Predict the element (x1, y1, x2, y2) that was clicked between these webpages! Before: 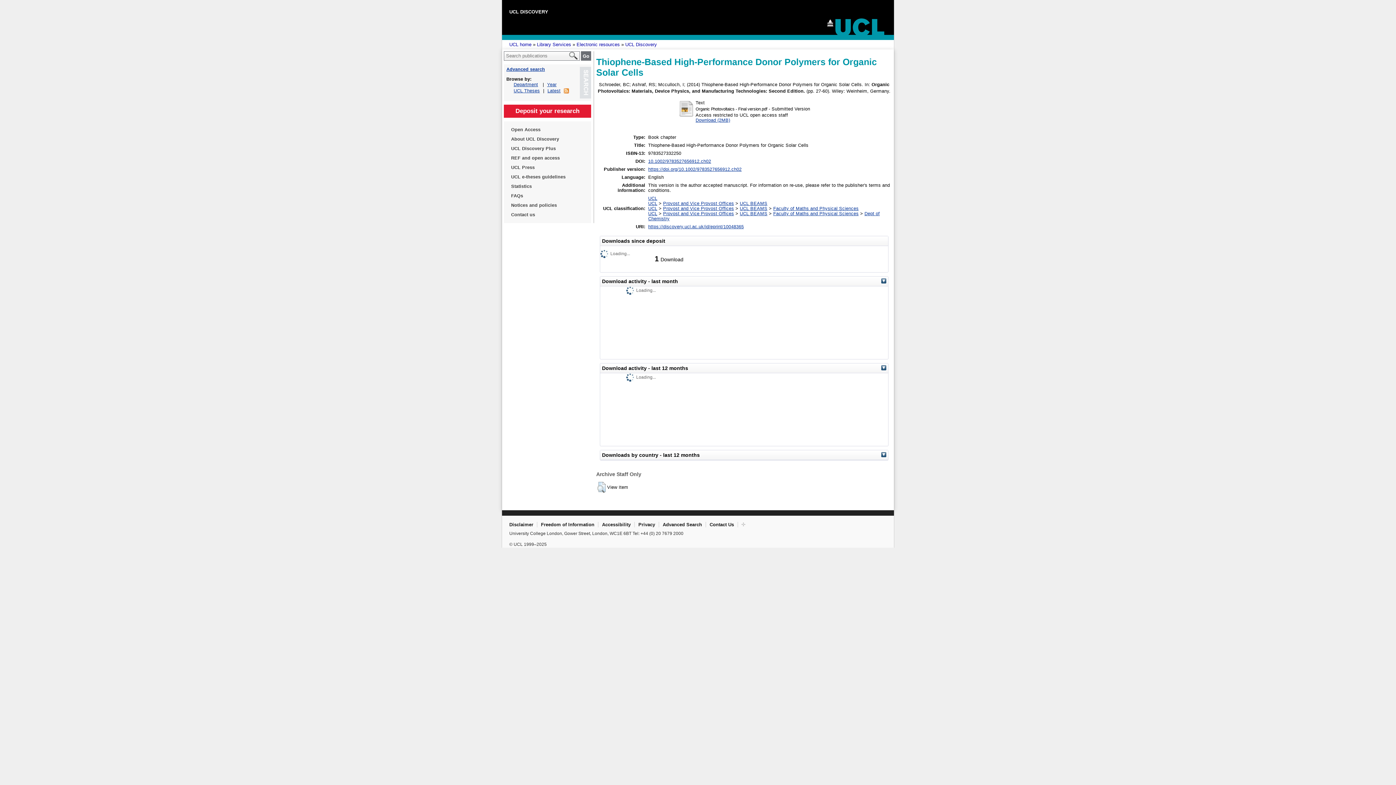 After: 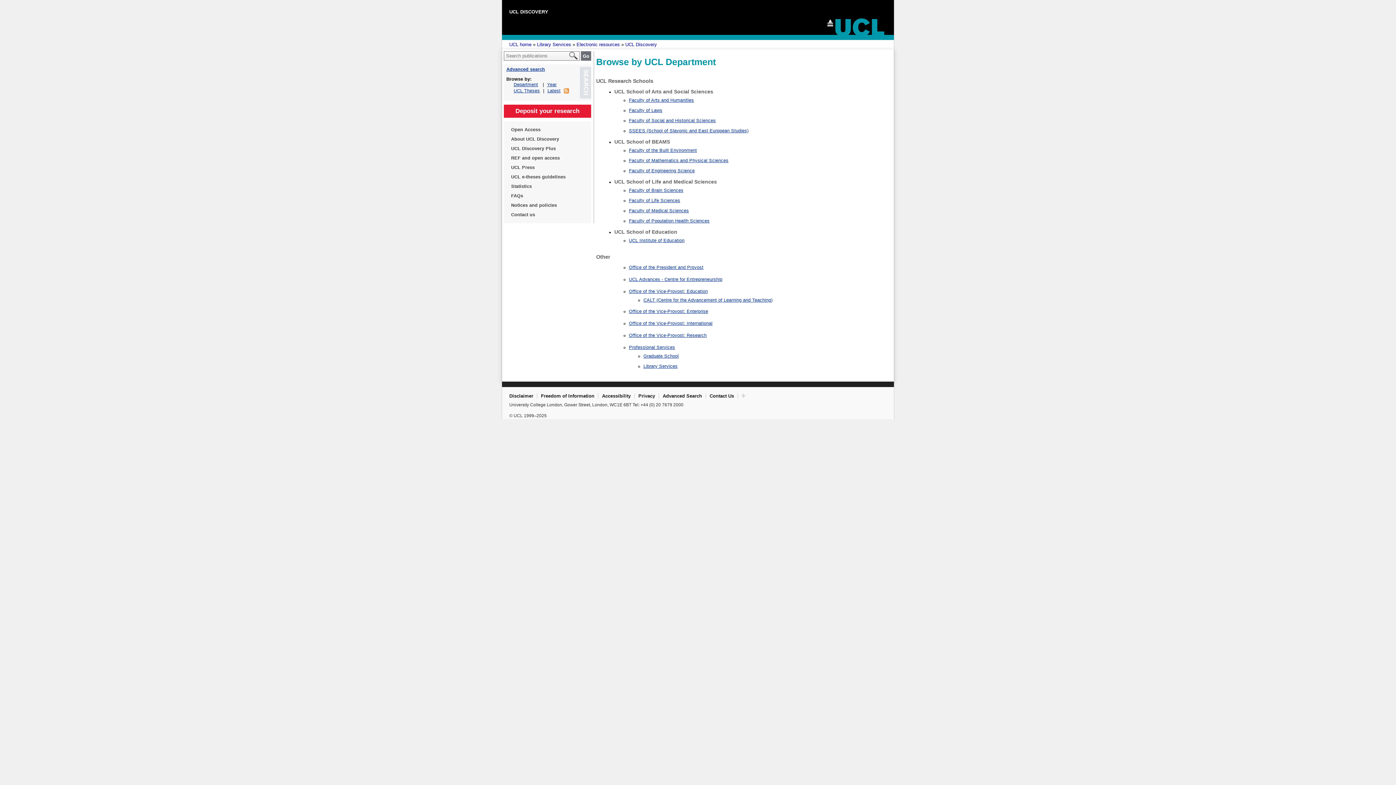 Action: label: Department bbox: (513, 82, 538, 87)